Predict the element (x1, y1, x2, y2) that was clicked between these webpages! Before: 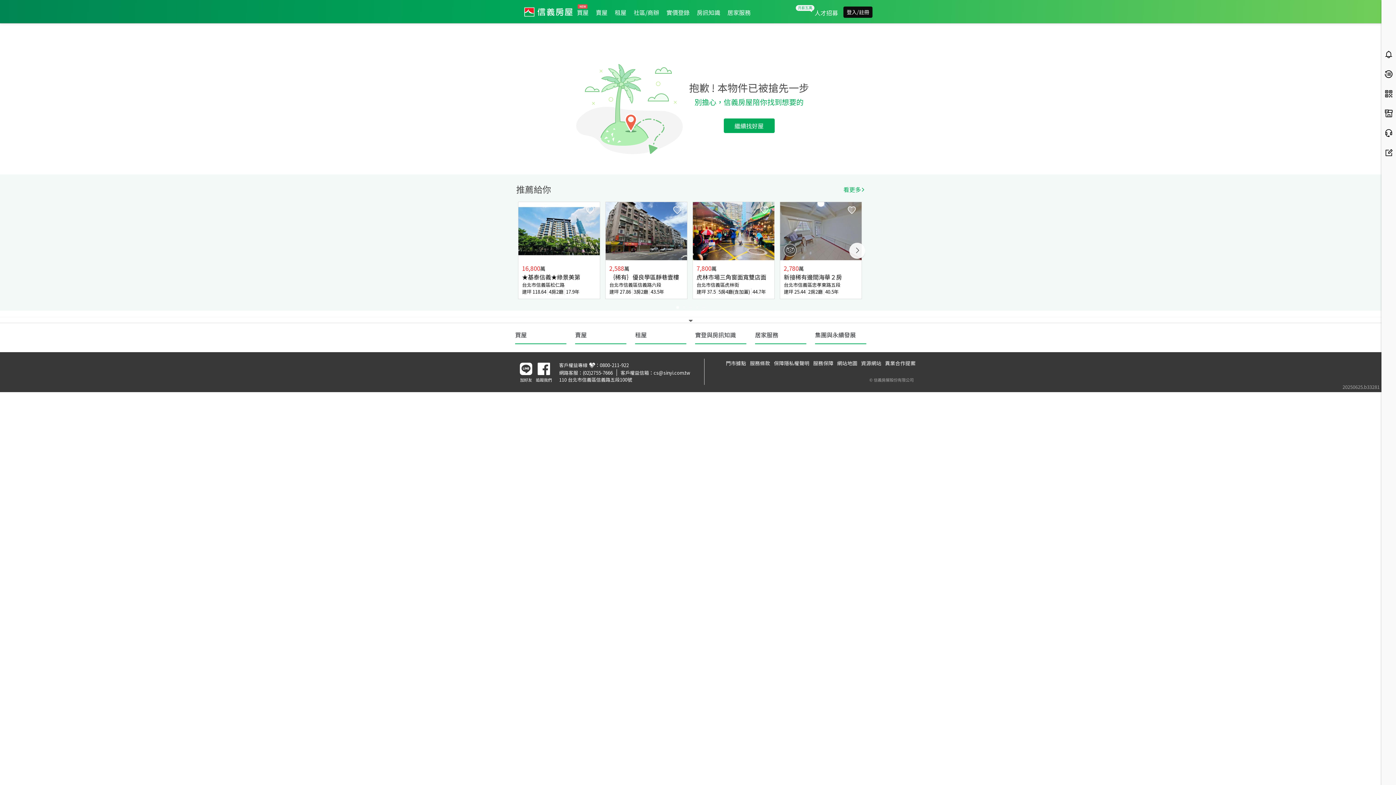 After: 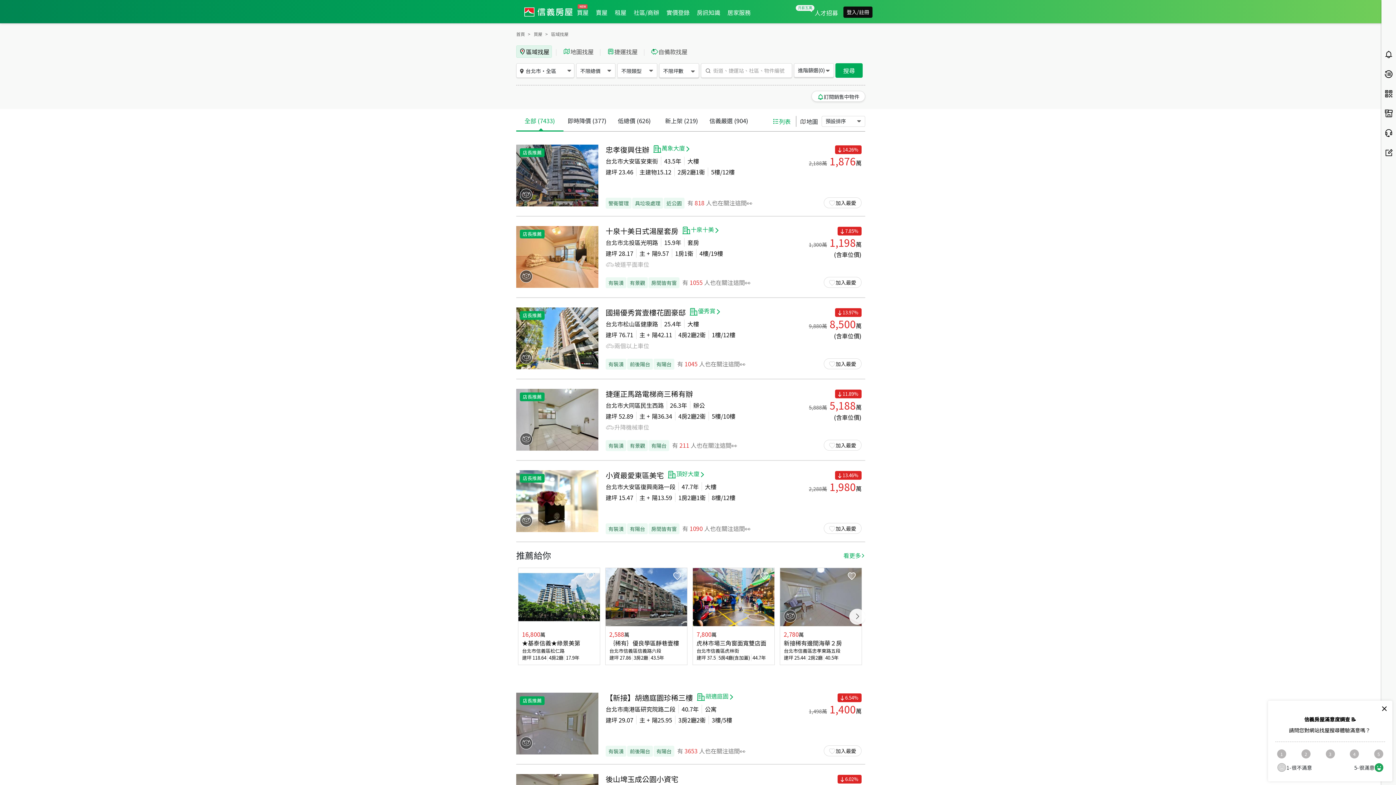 Action: label: 繼續找好屋 bbox: (723, 121, 774, 130)